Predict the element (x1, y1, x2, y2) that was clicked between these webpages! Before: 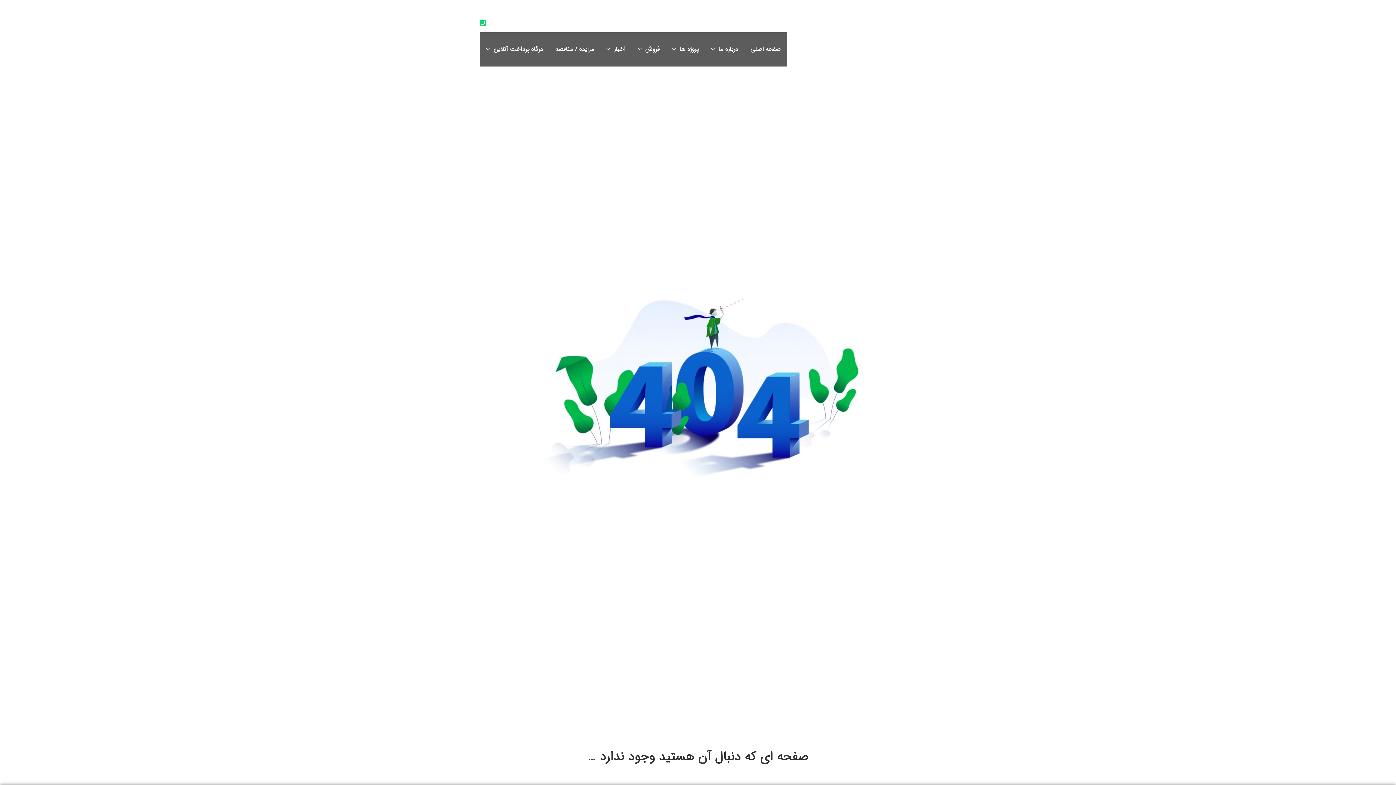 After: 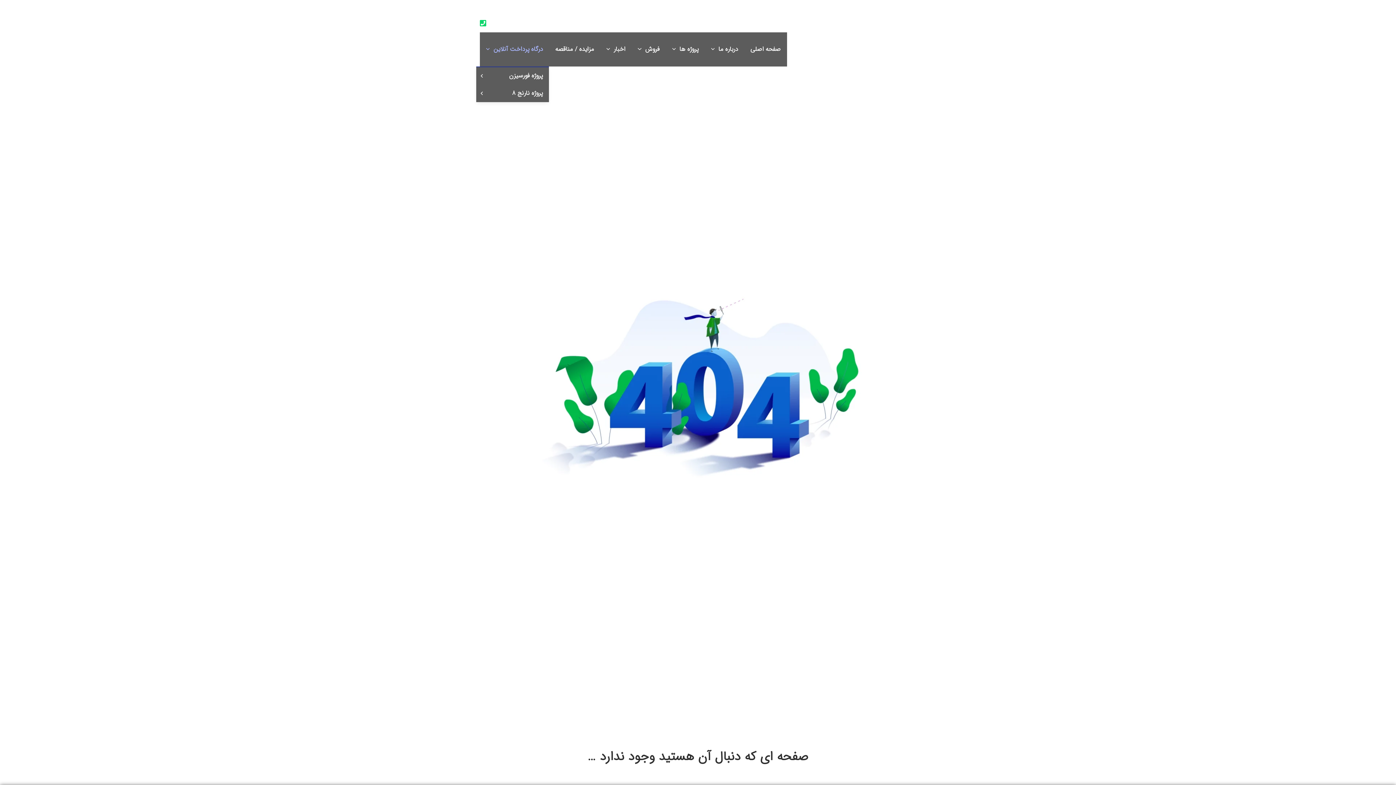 Action: label: درگاه پرداخت آنلاین bbox: (480, 32, 549, 66)